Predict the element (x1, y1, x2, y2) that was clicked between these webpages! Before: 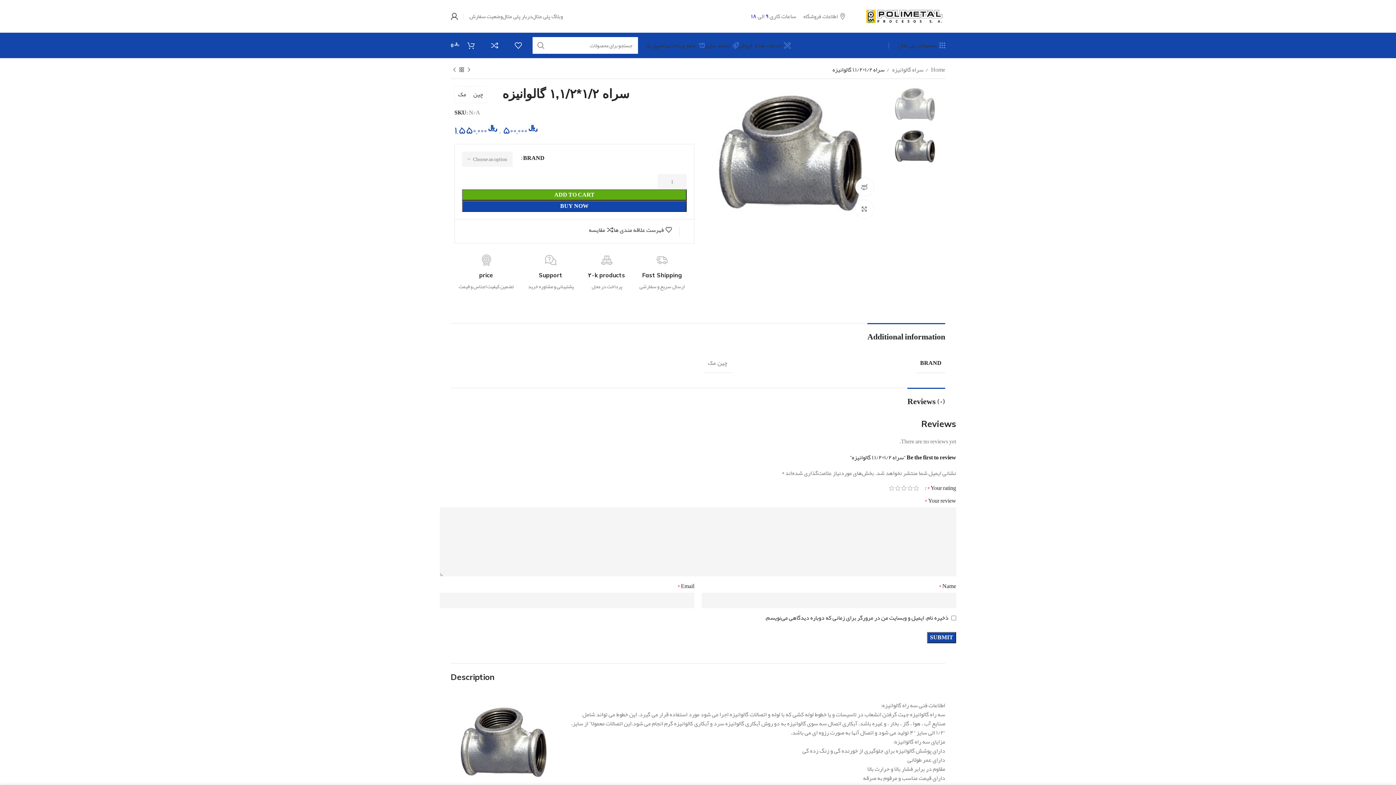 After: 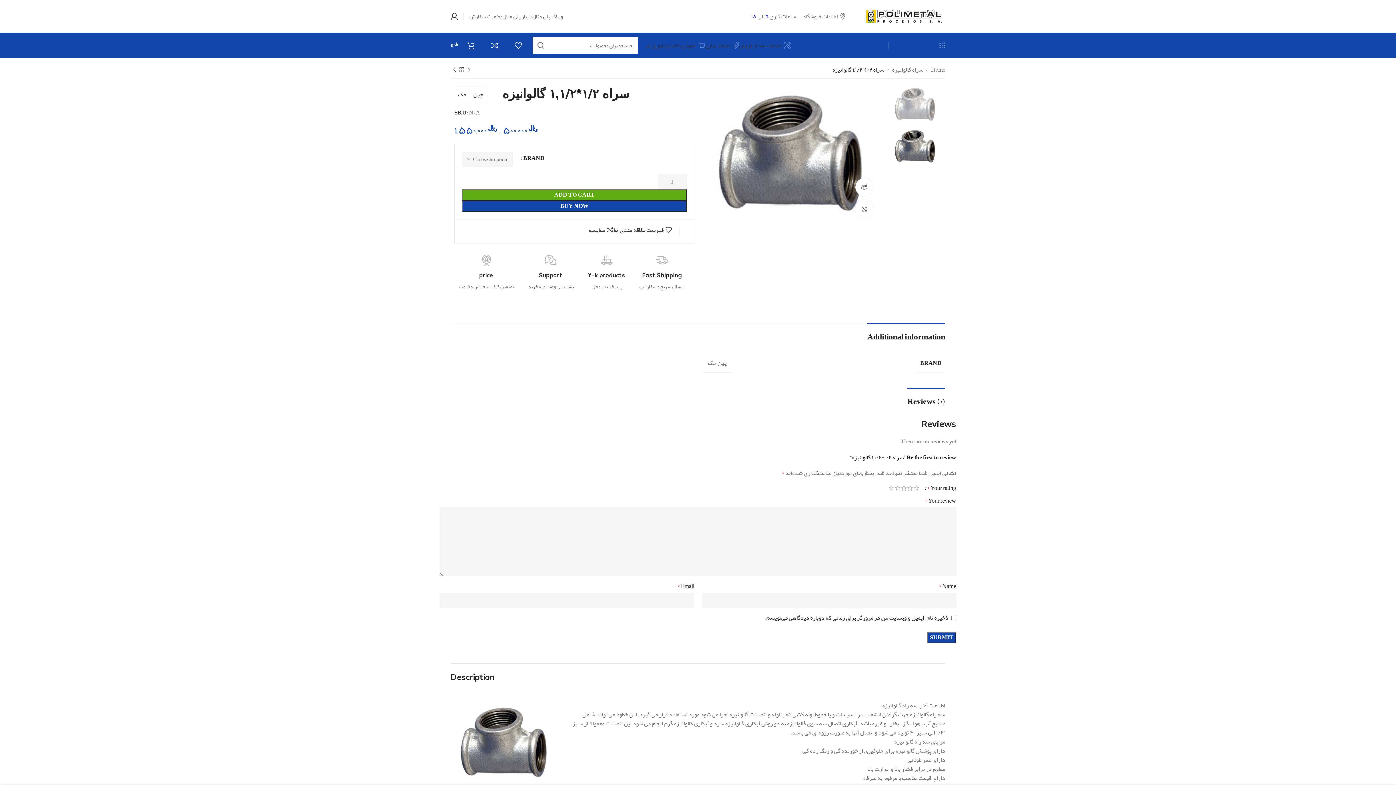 Action: label: محصولات پلی متال bbox: (898, 38, 945, 52)